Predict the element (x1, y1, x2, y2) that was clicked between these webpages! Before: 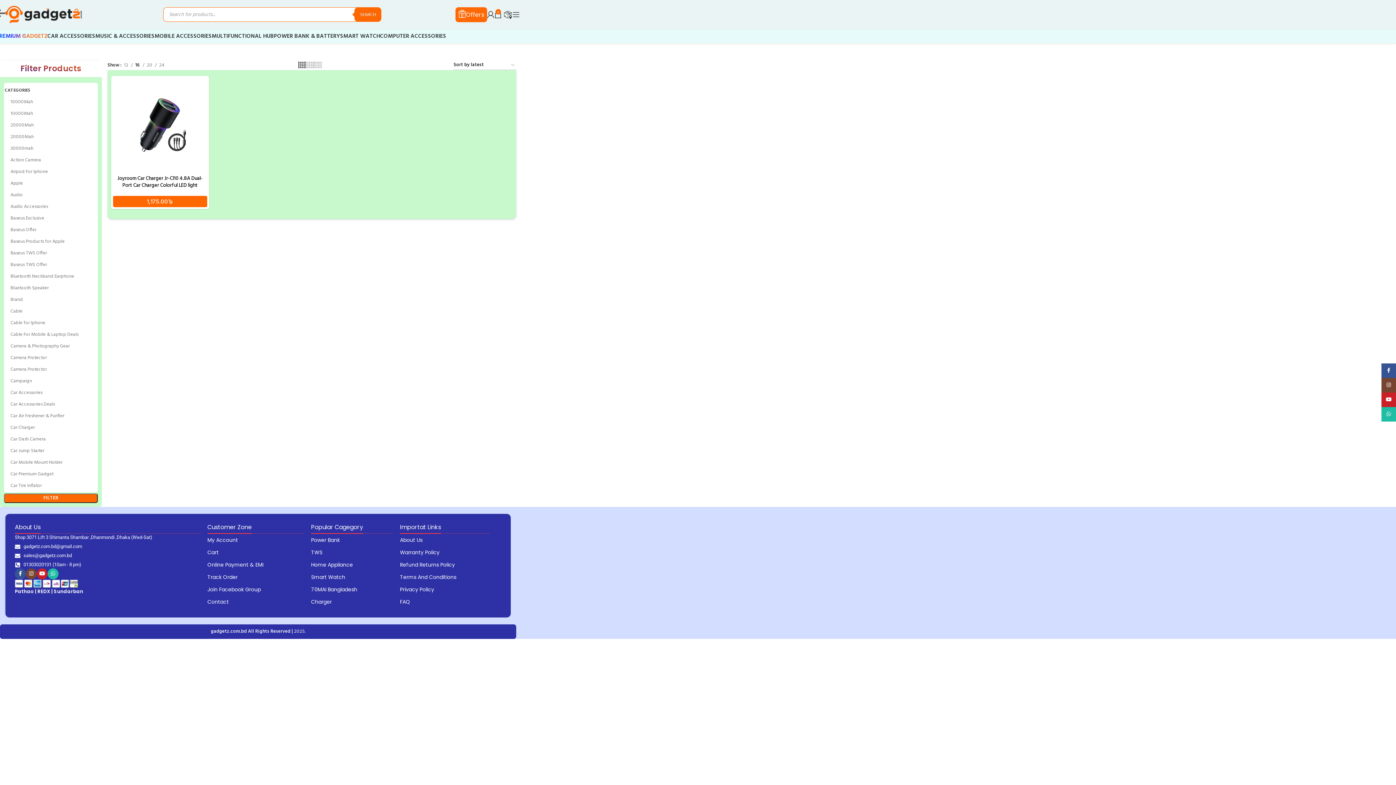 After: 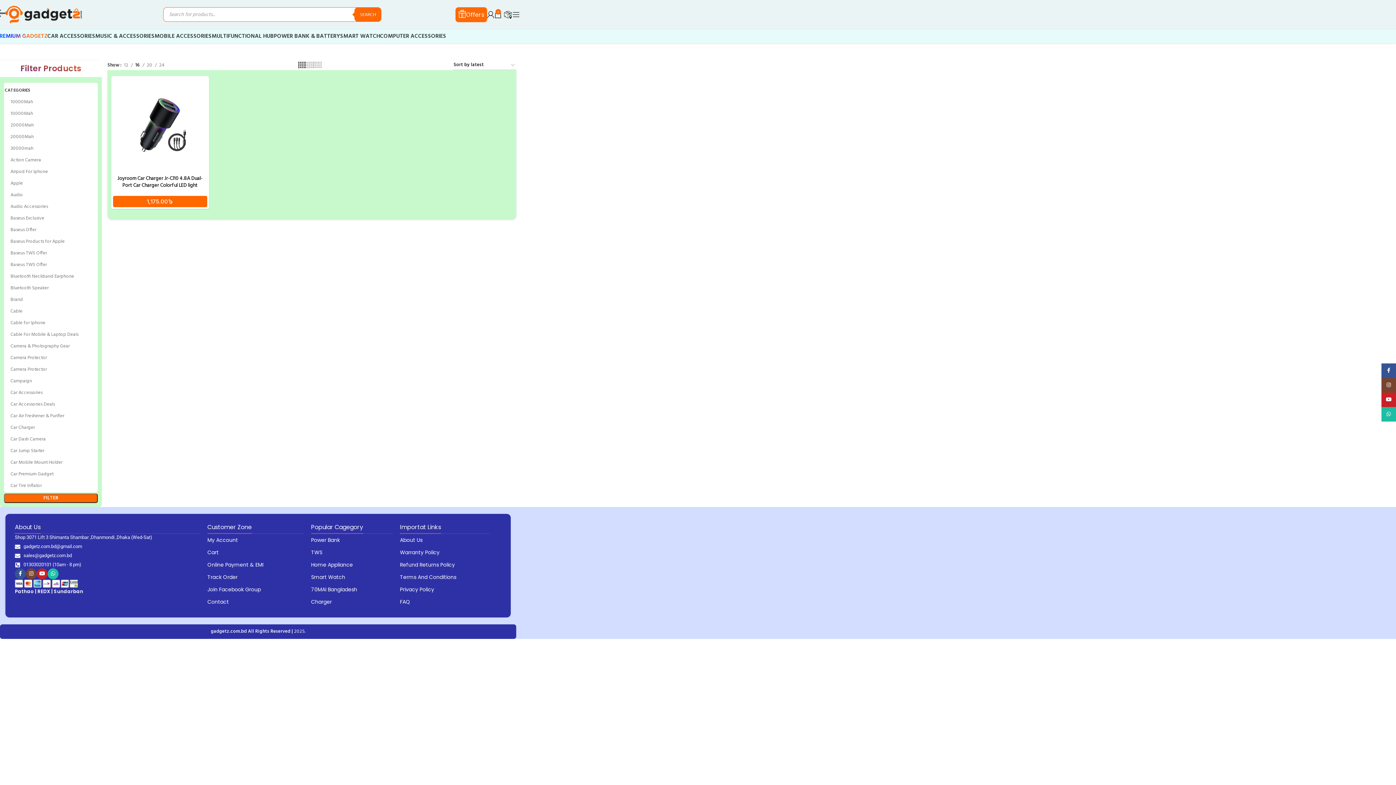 Action: label: Grid view 4 bbox: (298, 60, 305, 69)